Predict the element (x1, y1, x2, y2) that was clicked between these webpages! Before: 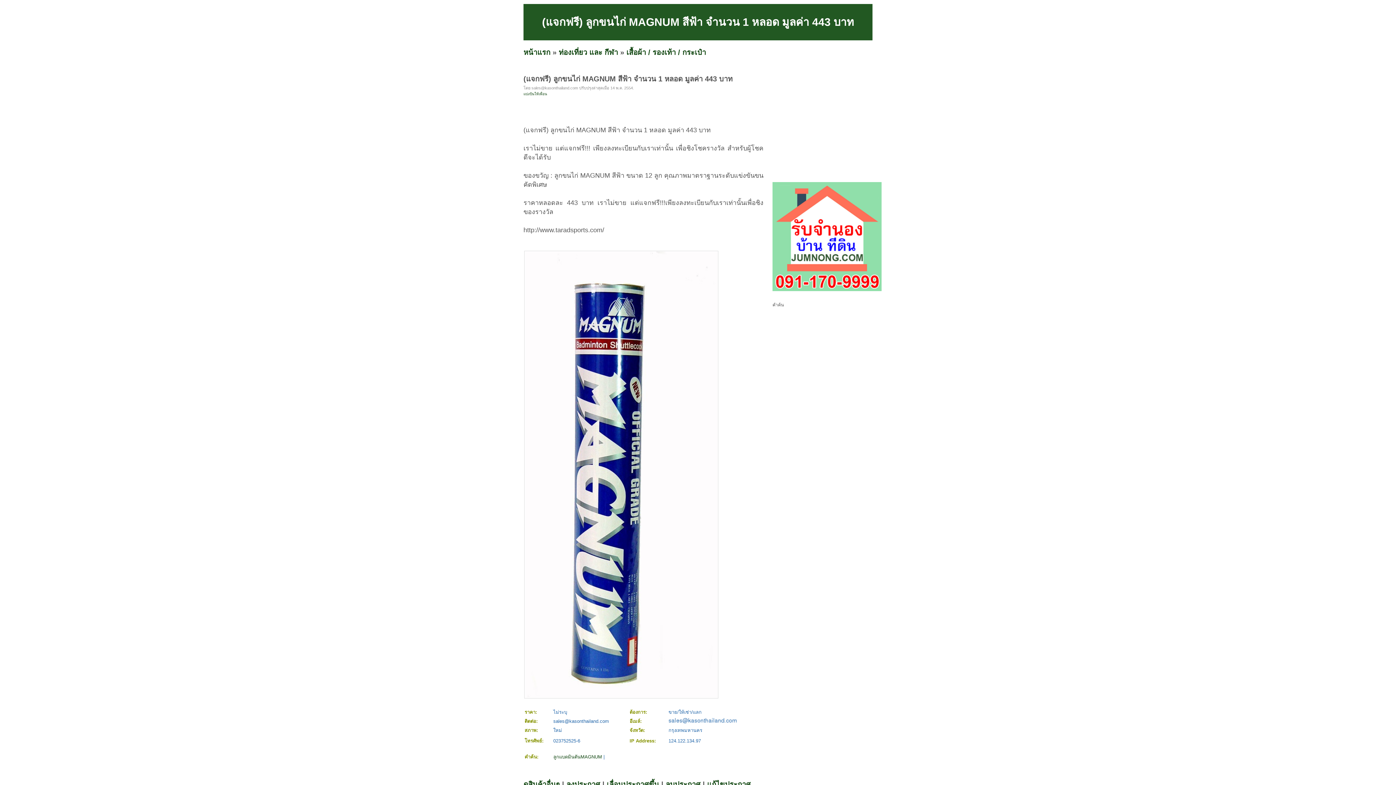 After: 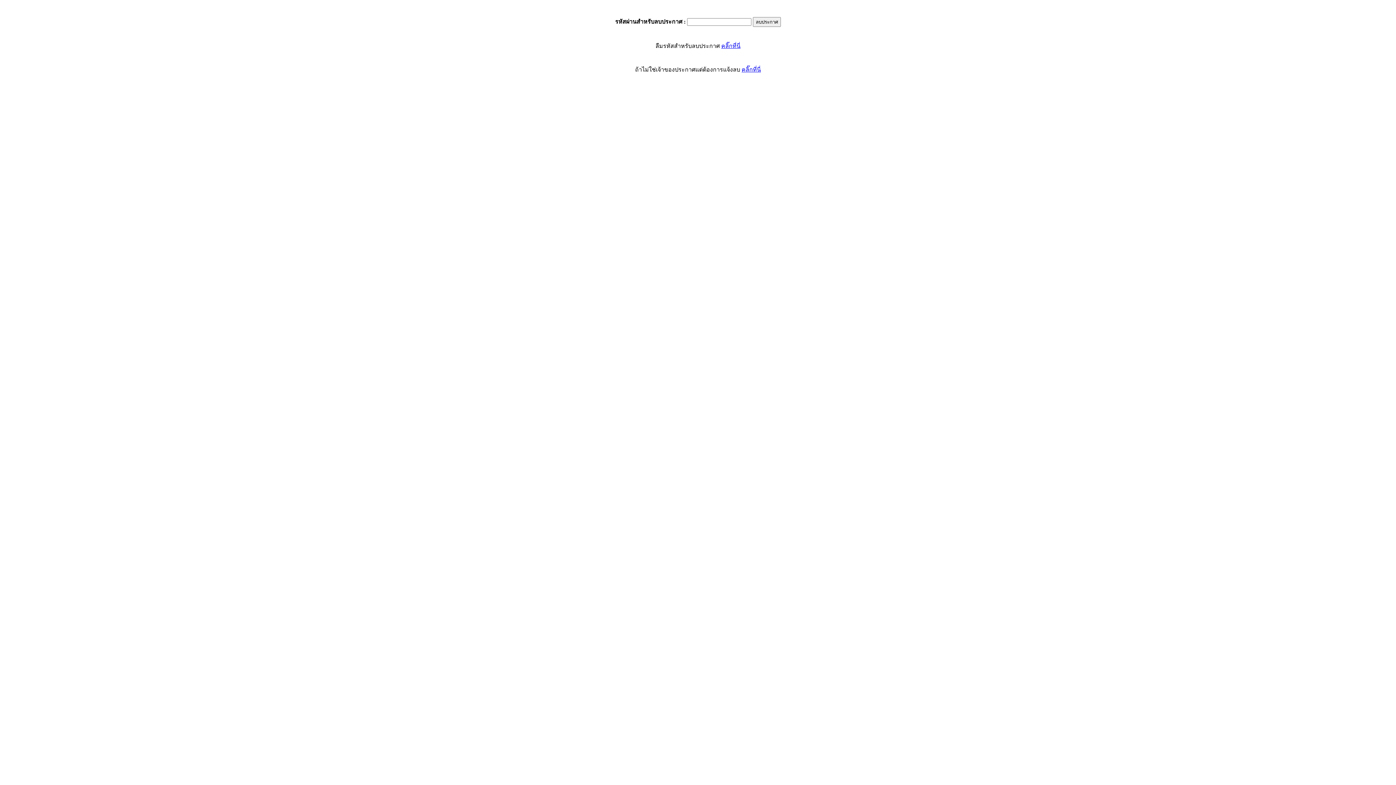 Action: label: ลบประกาศ bbox: (665, 780, 700, 788)